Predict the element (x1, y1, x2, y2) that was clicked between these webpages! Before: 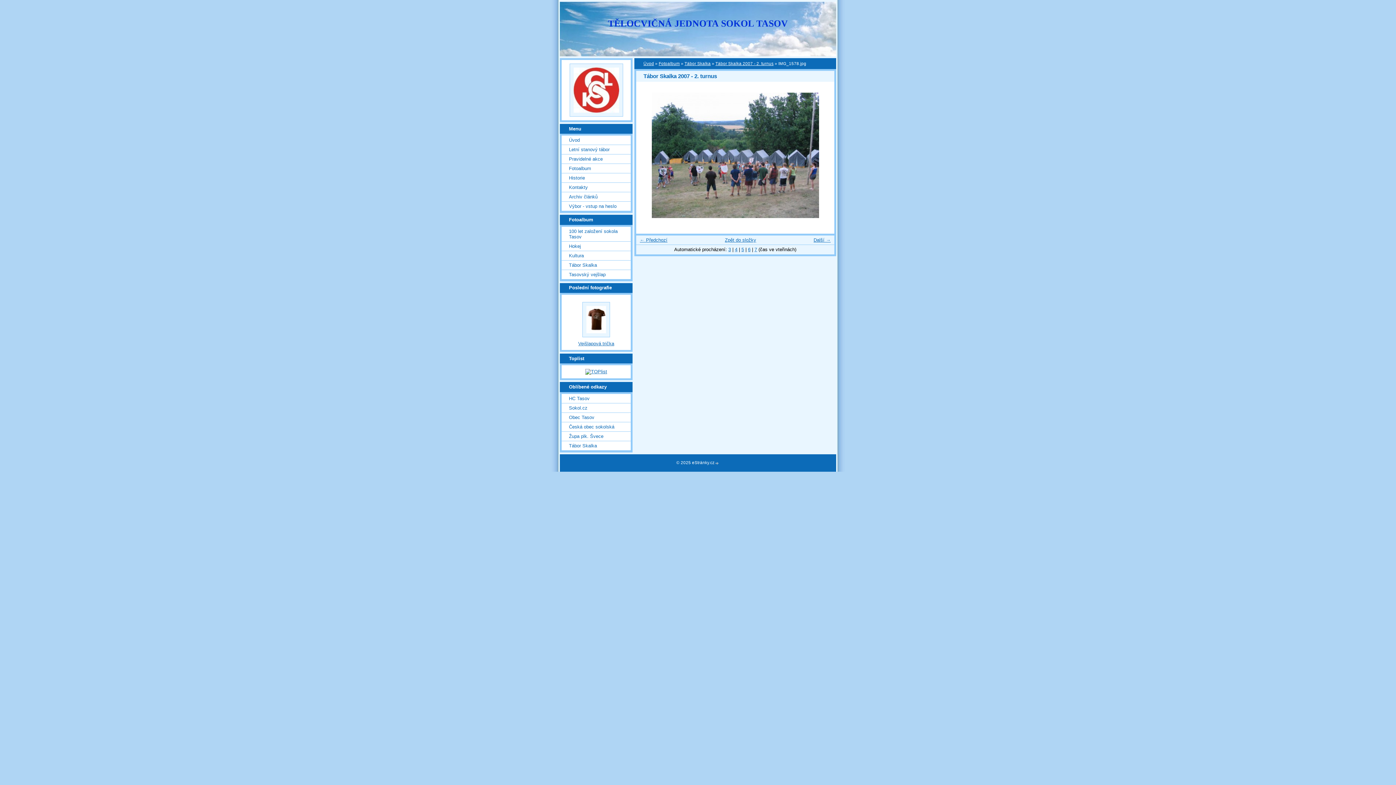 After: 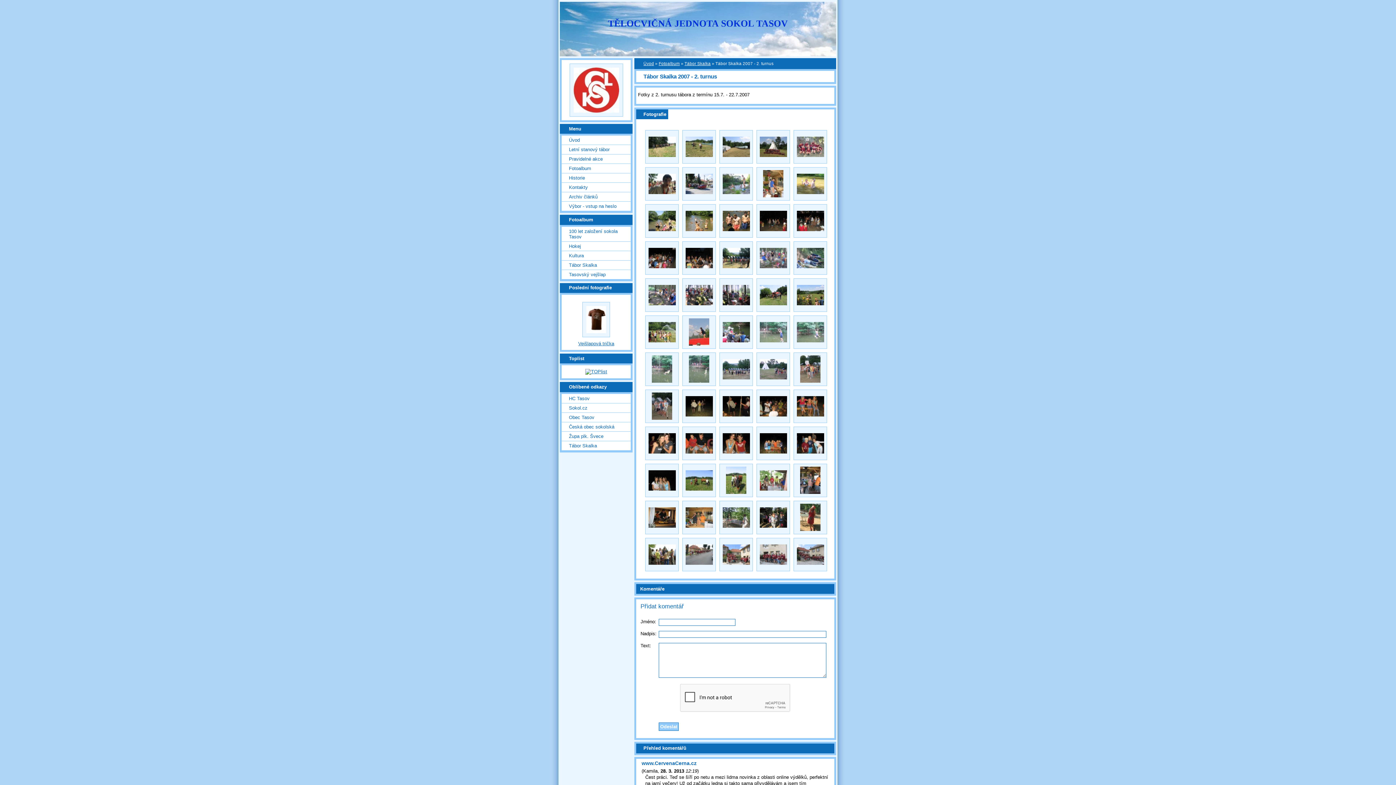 Action: bbox: (715, 61, 773, 65) label: Tábor Skalka 2007 - 2. turnus